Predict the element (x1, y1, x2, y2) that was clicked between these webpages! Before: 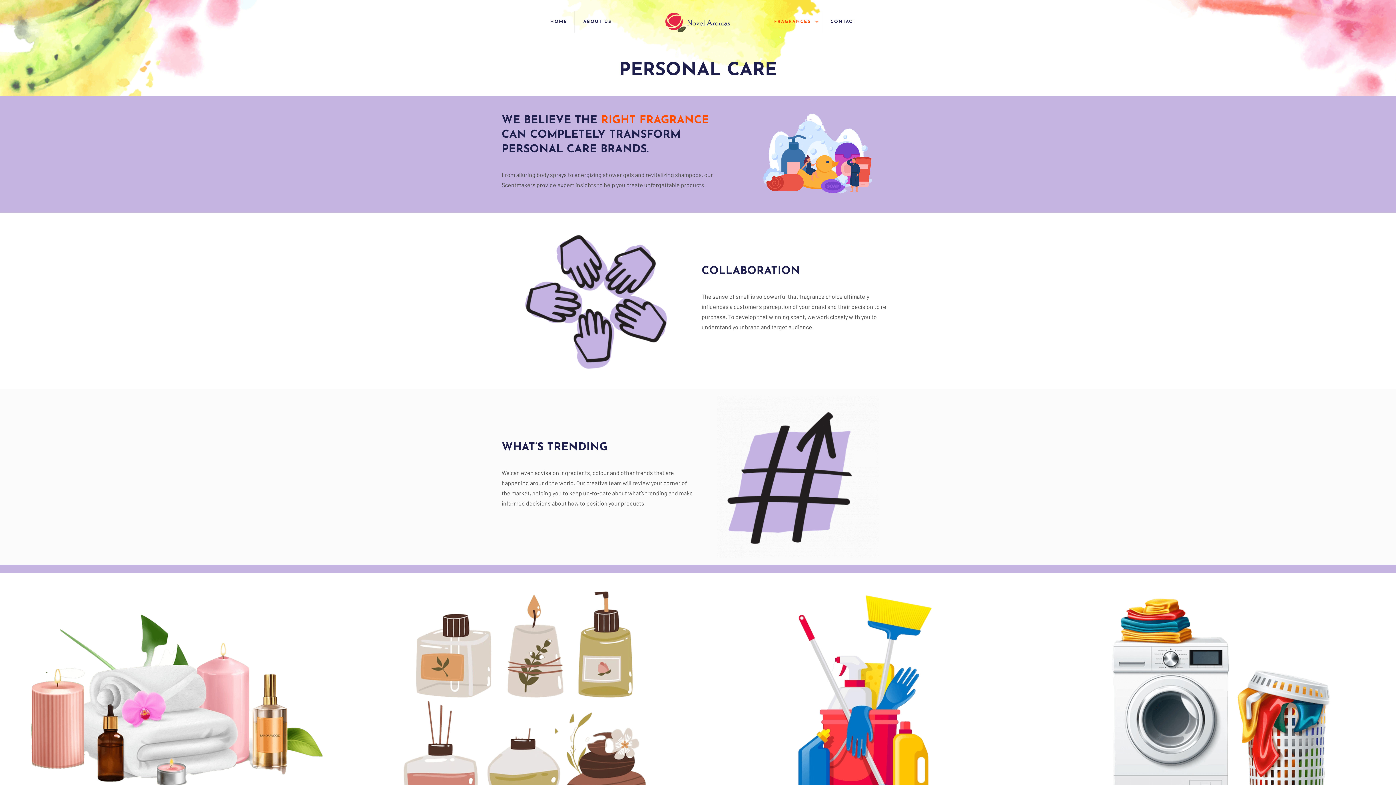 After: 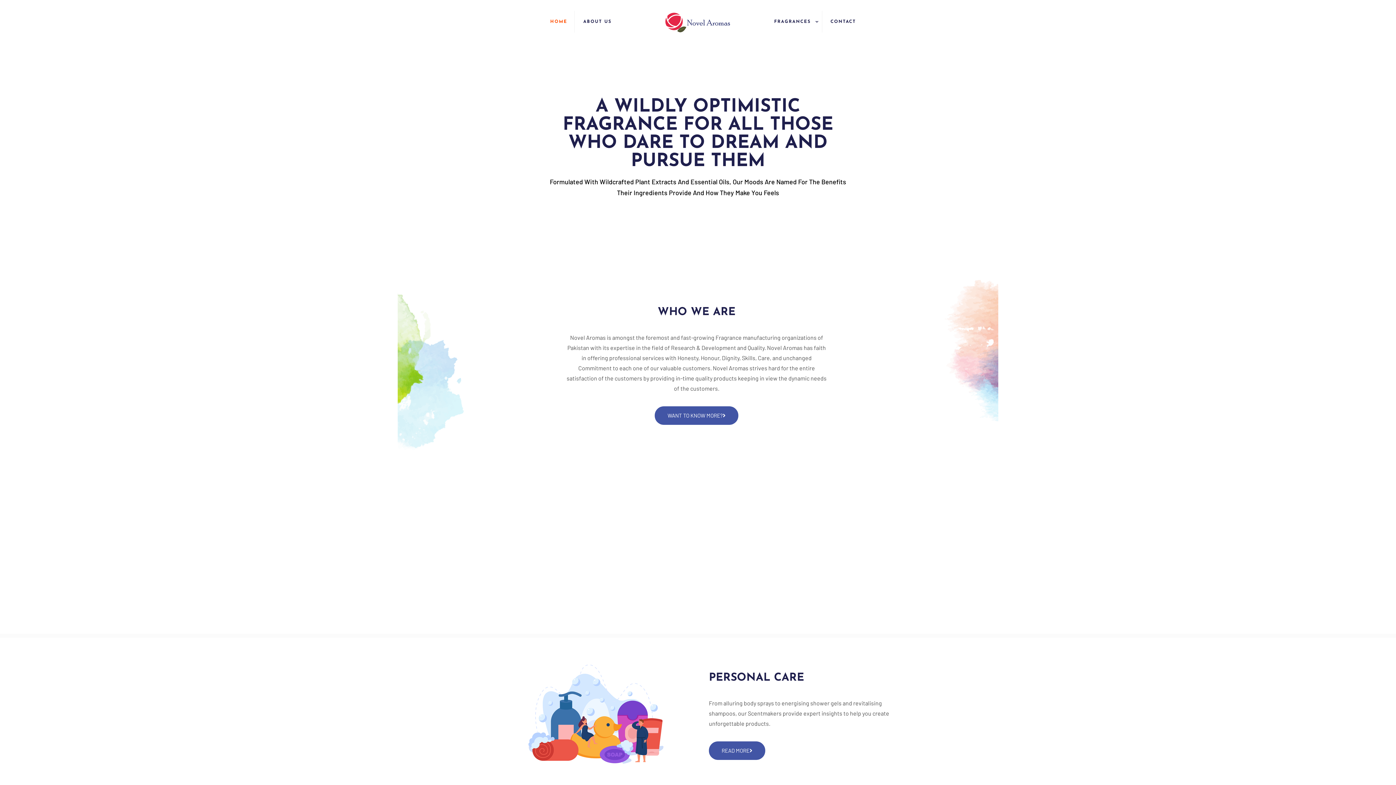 Action: bbox: (652, 0, 743, 43)